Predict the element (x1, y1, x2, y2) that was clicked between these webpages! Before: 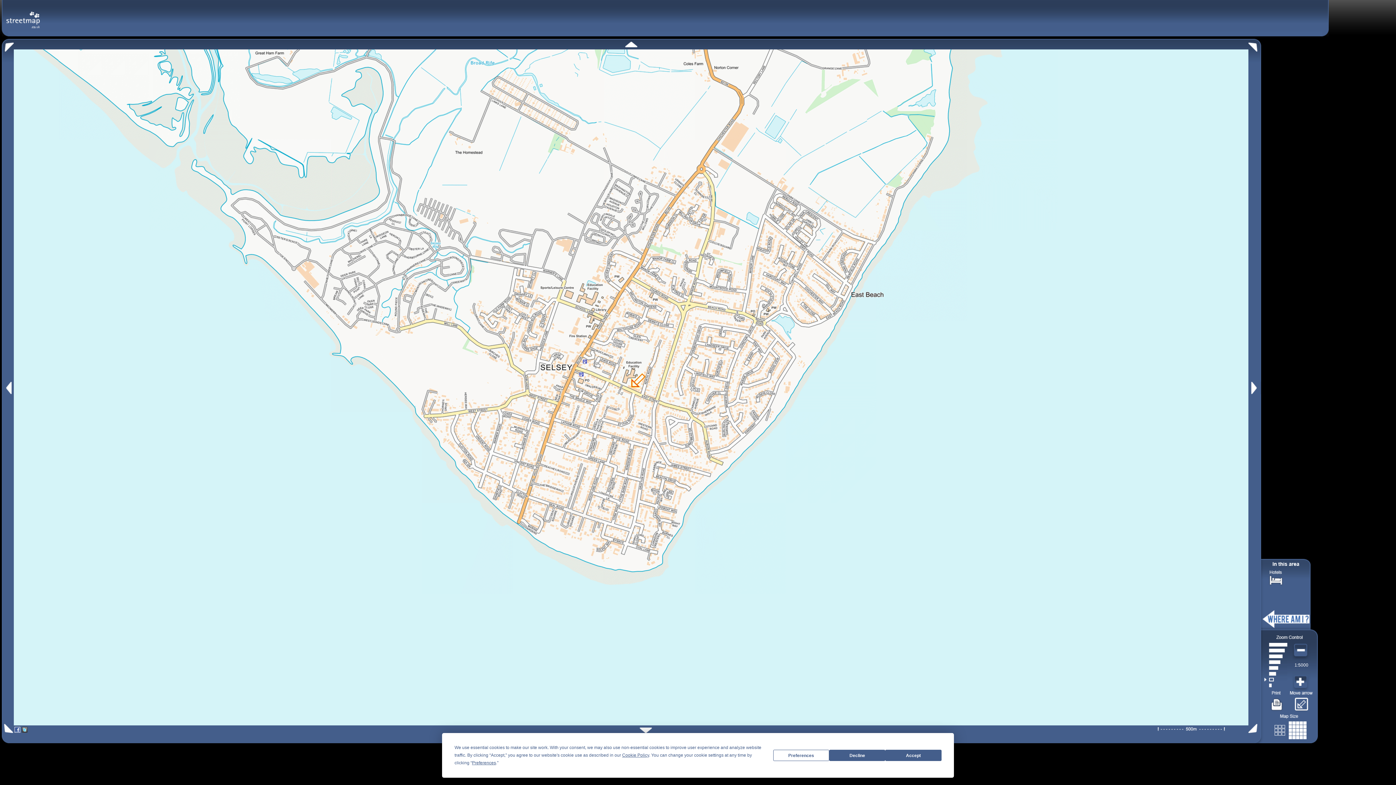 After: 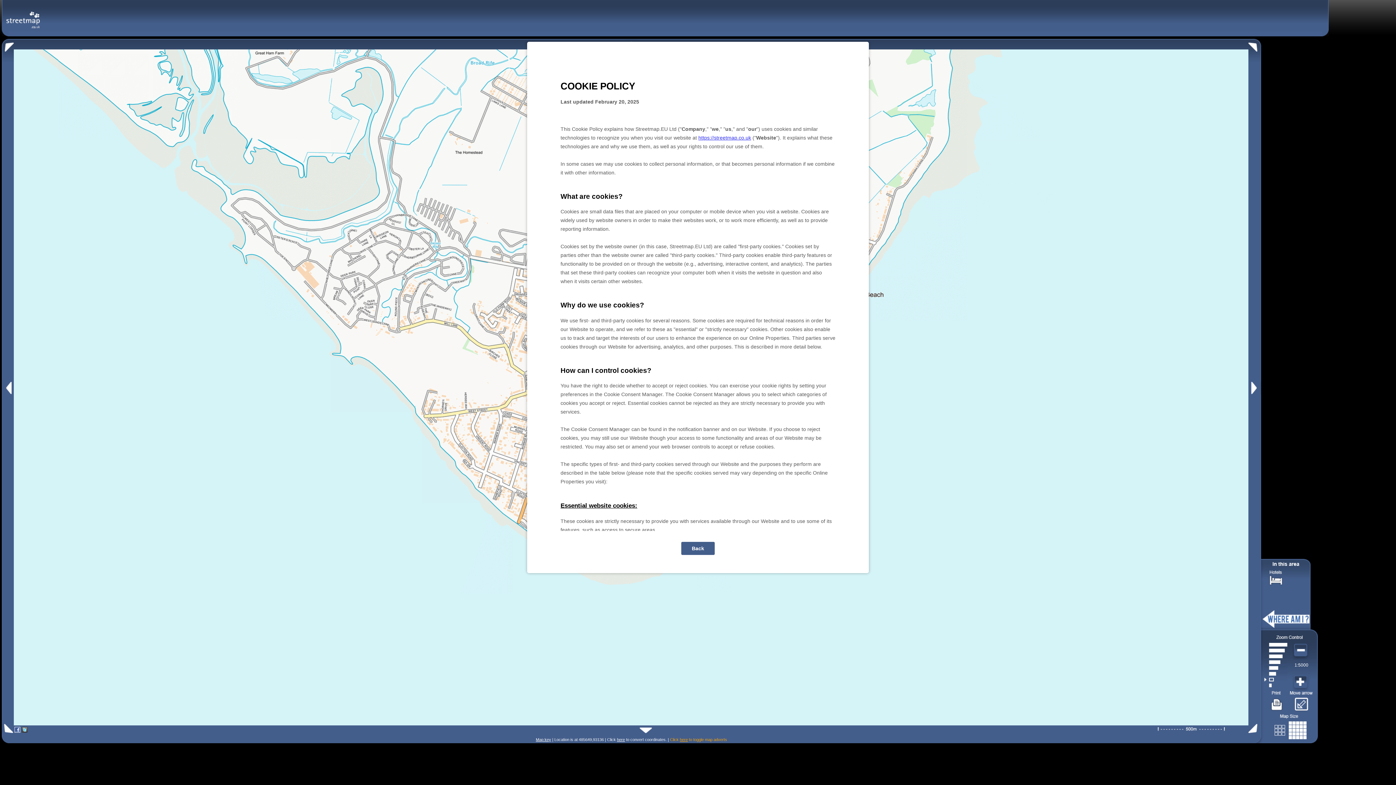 Action: label: Cookie Policy bbox: (622, 753, 649, 758)